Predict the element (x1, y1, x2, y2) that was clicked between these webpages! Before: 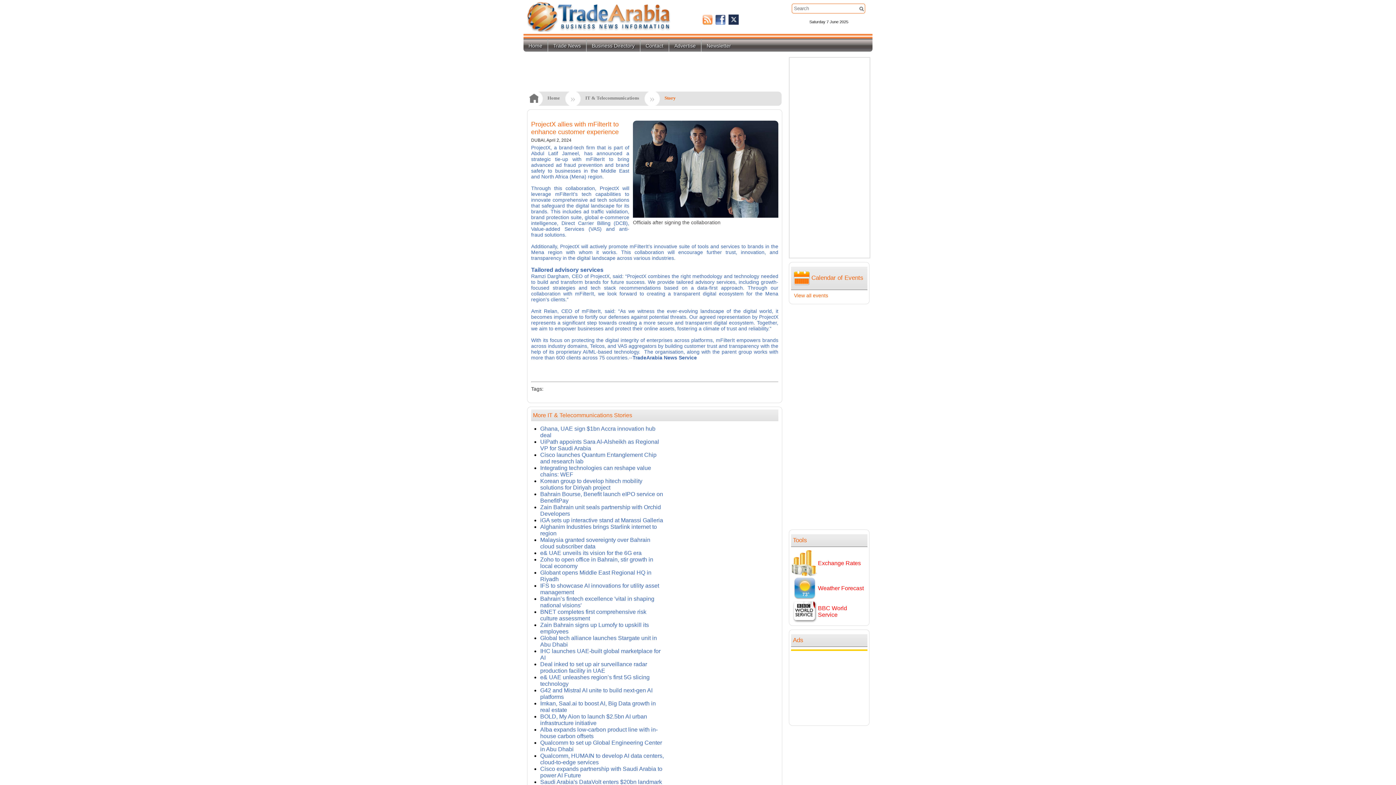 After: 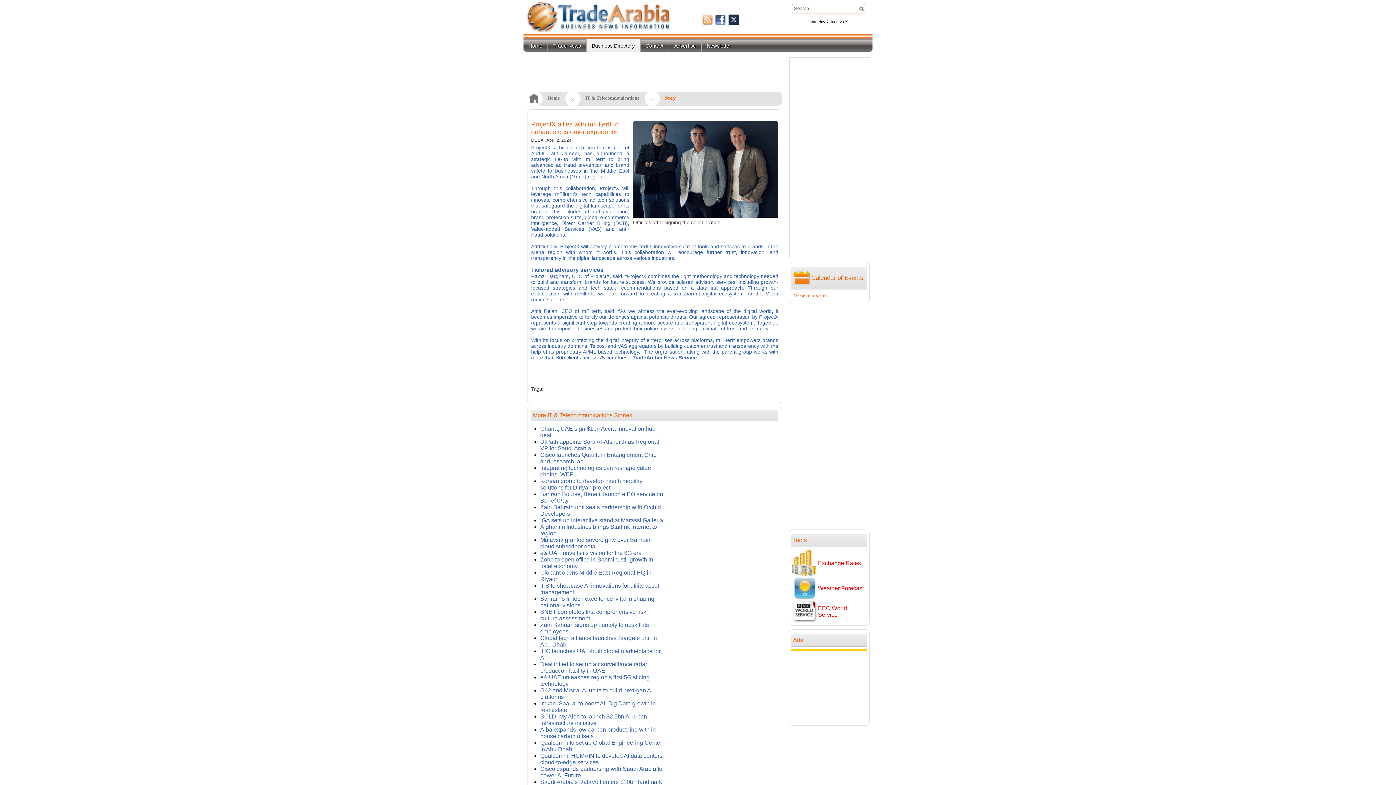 Action: label: Business Directory bbox: (586, 39, 640, 51)